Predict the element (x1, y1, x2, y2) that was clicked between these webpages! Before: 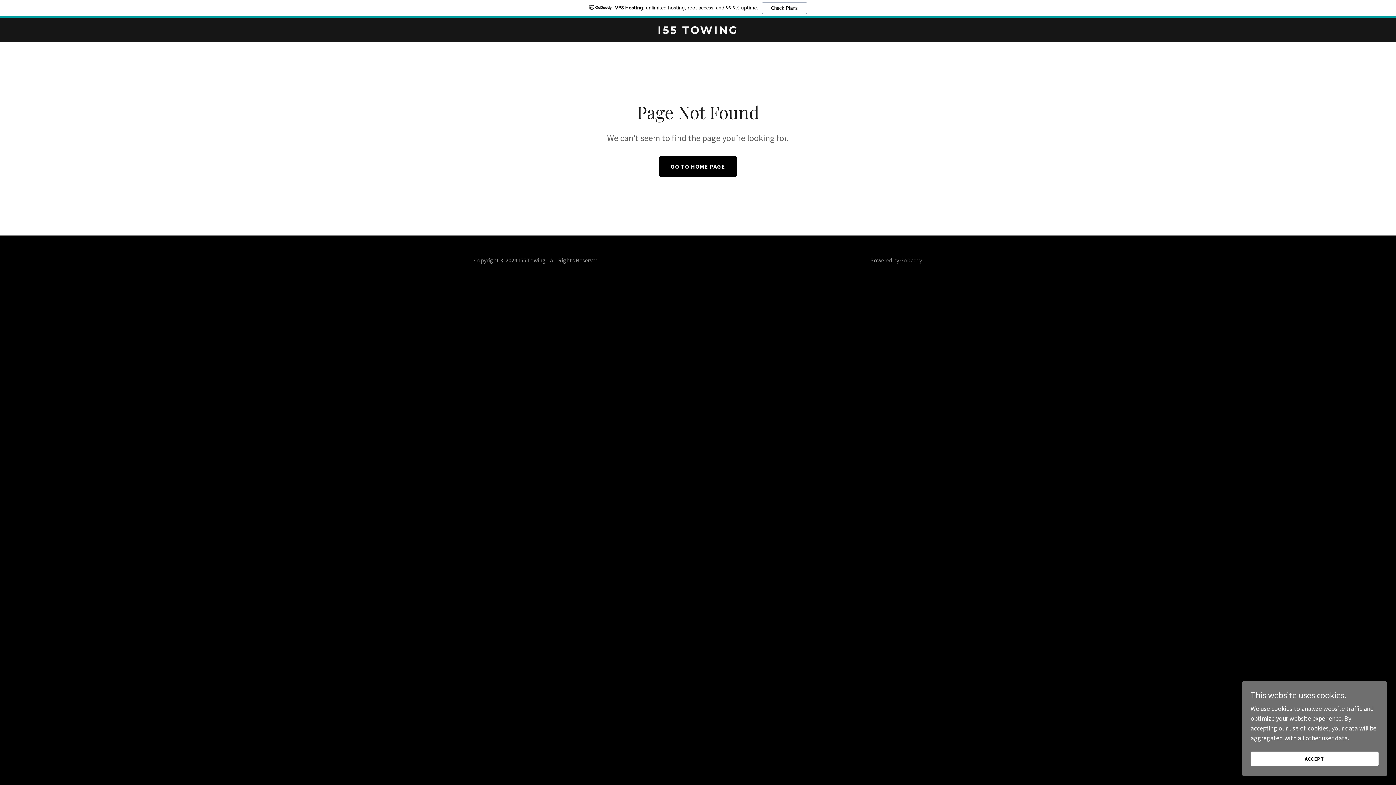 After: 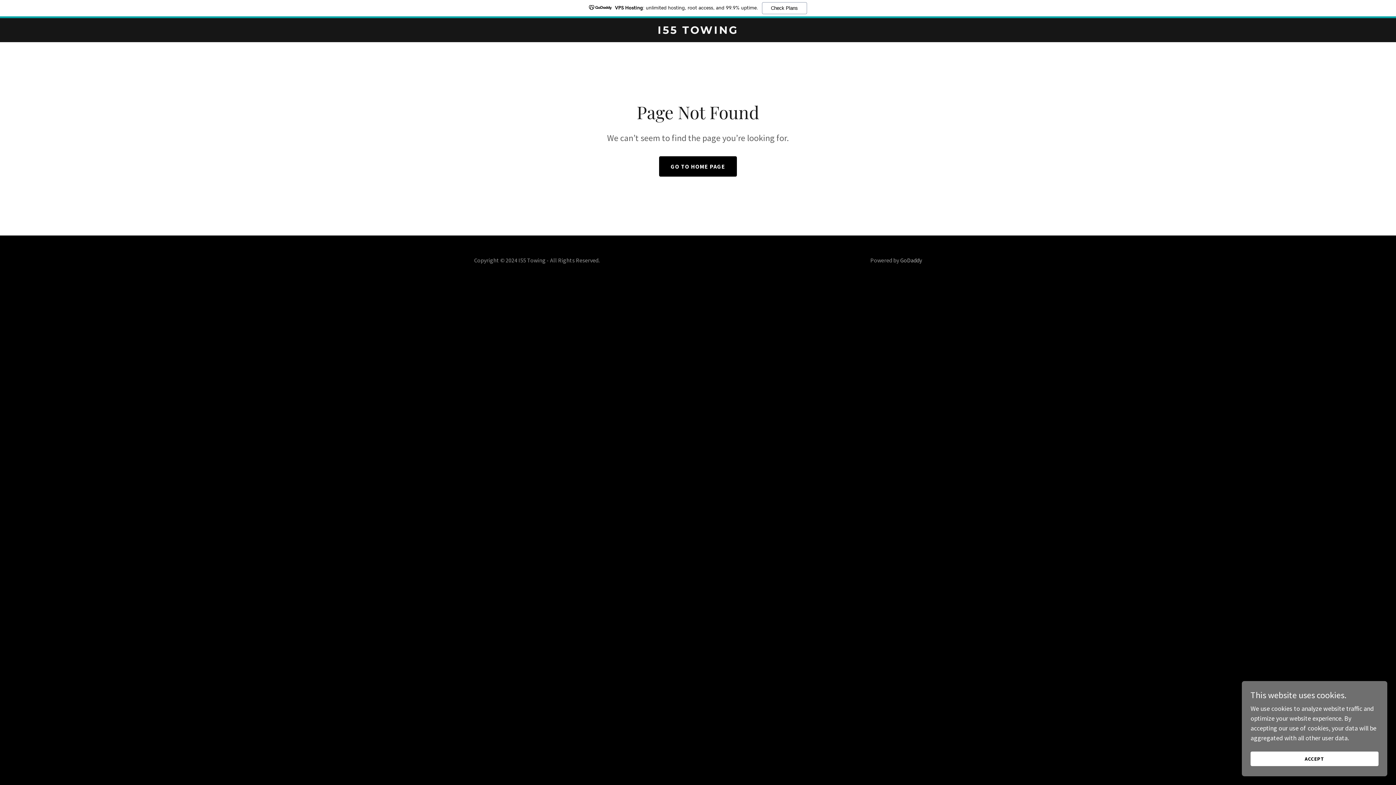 Action: label: GoDaddy bbox: (900, 256, 922, 264)